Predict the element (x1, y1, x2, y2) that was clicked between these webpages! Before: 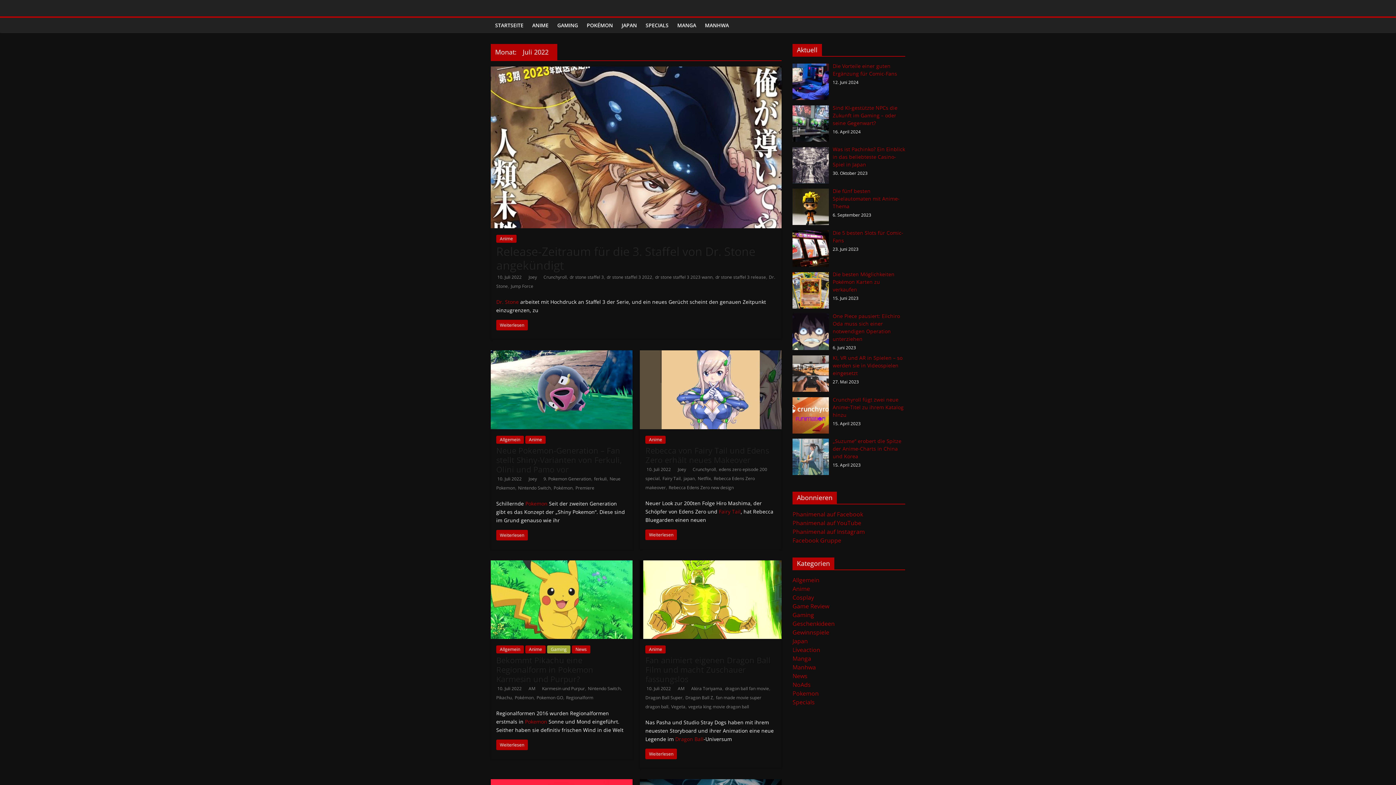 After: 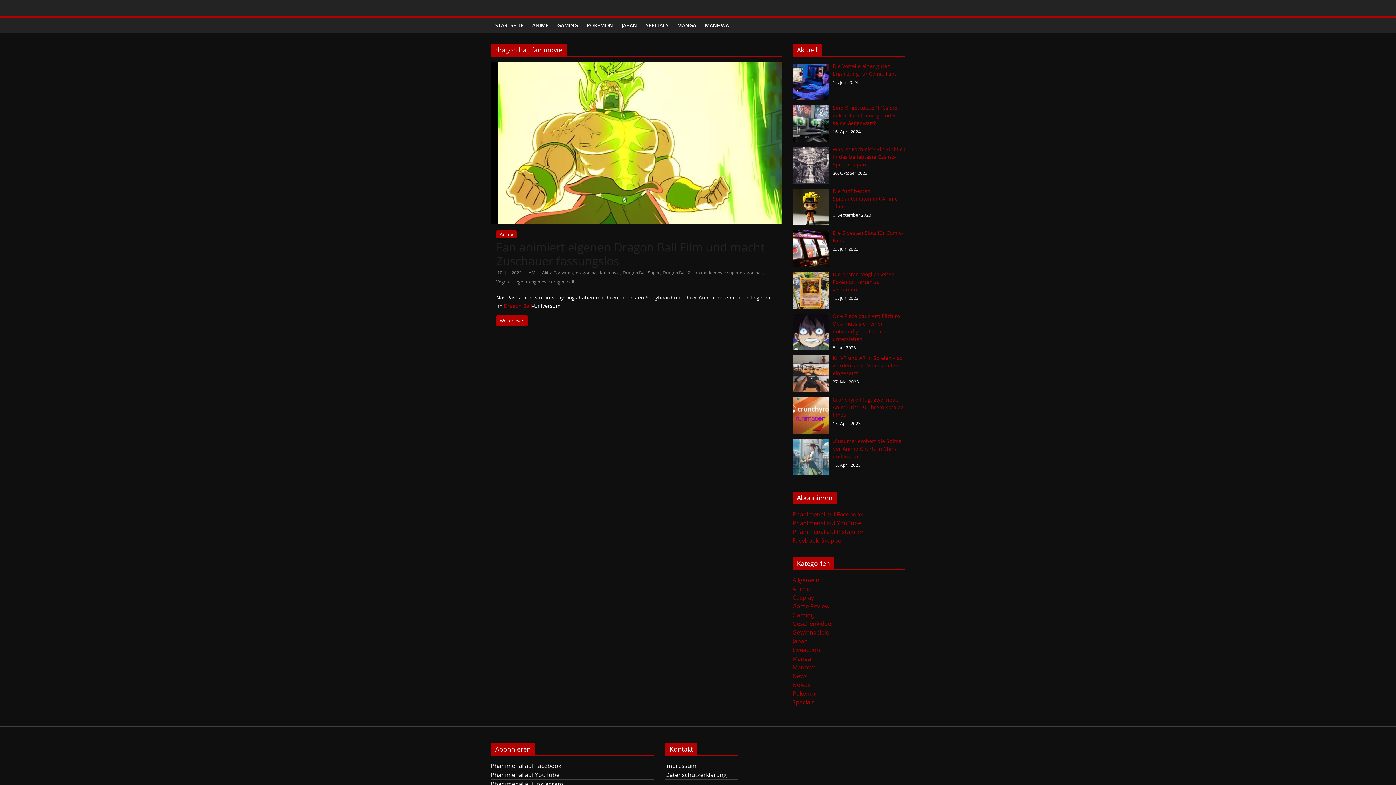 Action: label: dragon ball fan movie bbox: (725, 685, 769, 692)